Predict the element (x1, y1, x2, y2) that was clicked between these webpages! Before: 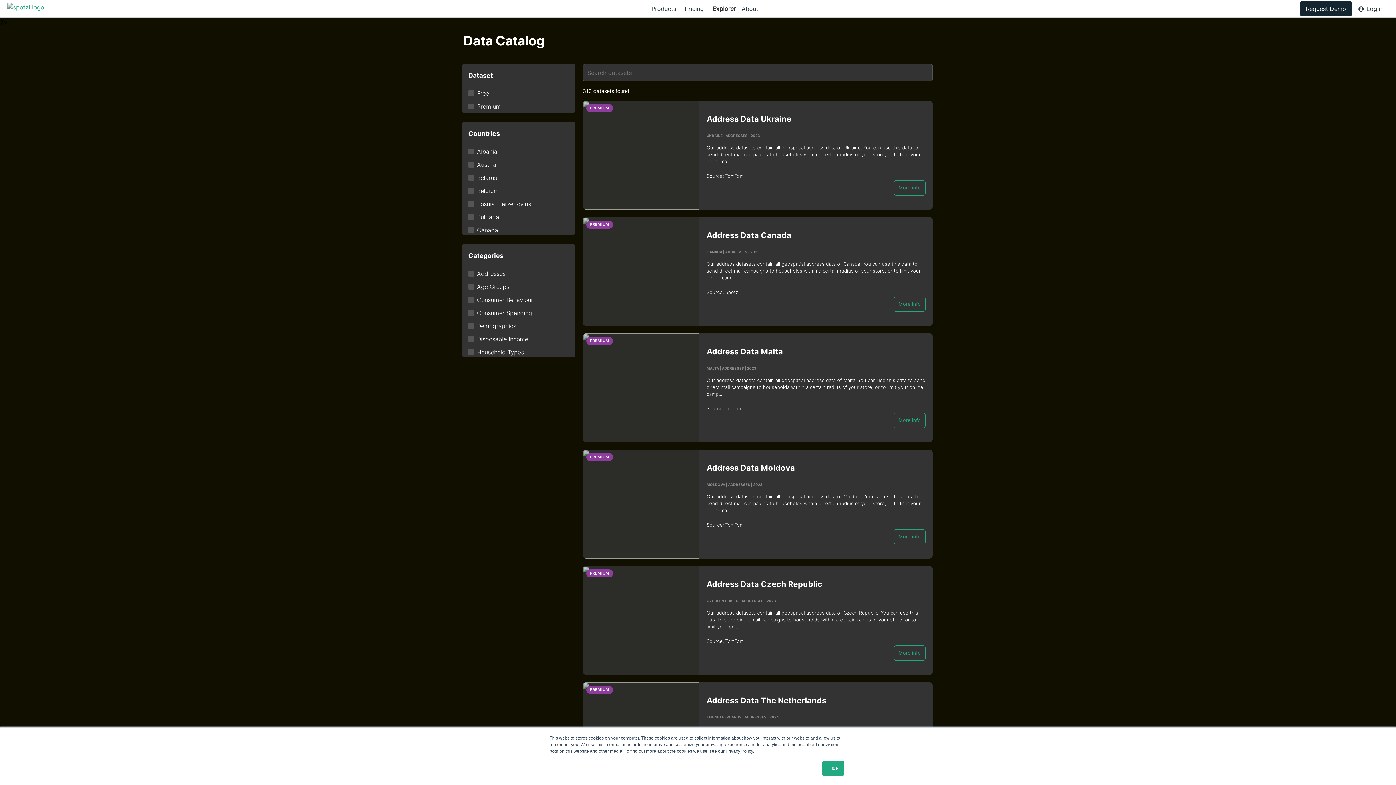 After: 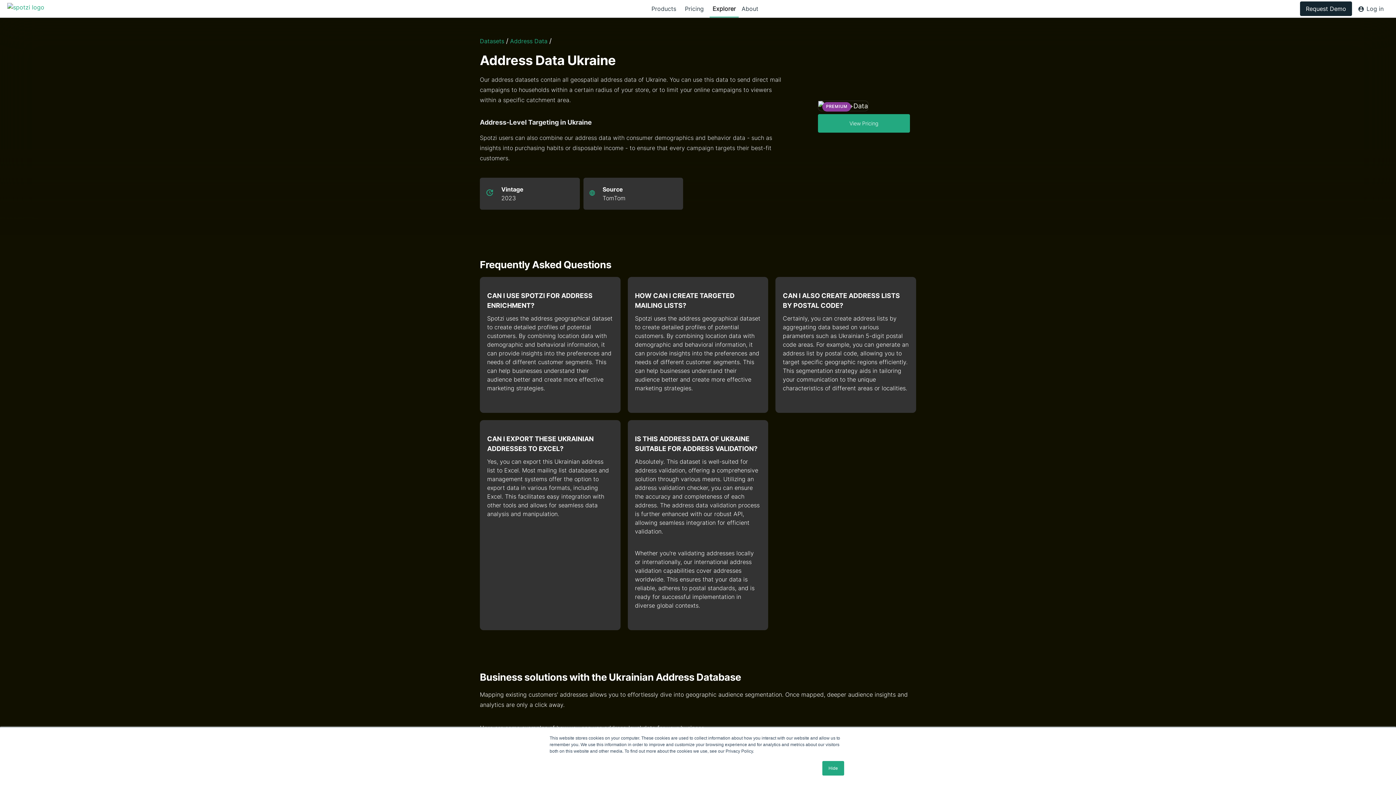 Action: bbox: (706, 113, 791, 124) label: Address Data Ukraine